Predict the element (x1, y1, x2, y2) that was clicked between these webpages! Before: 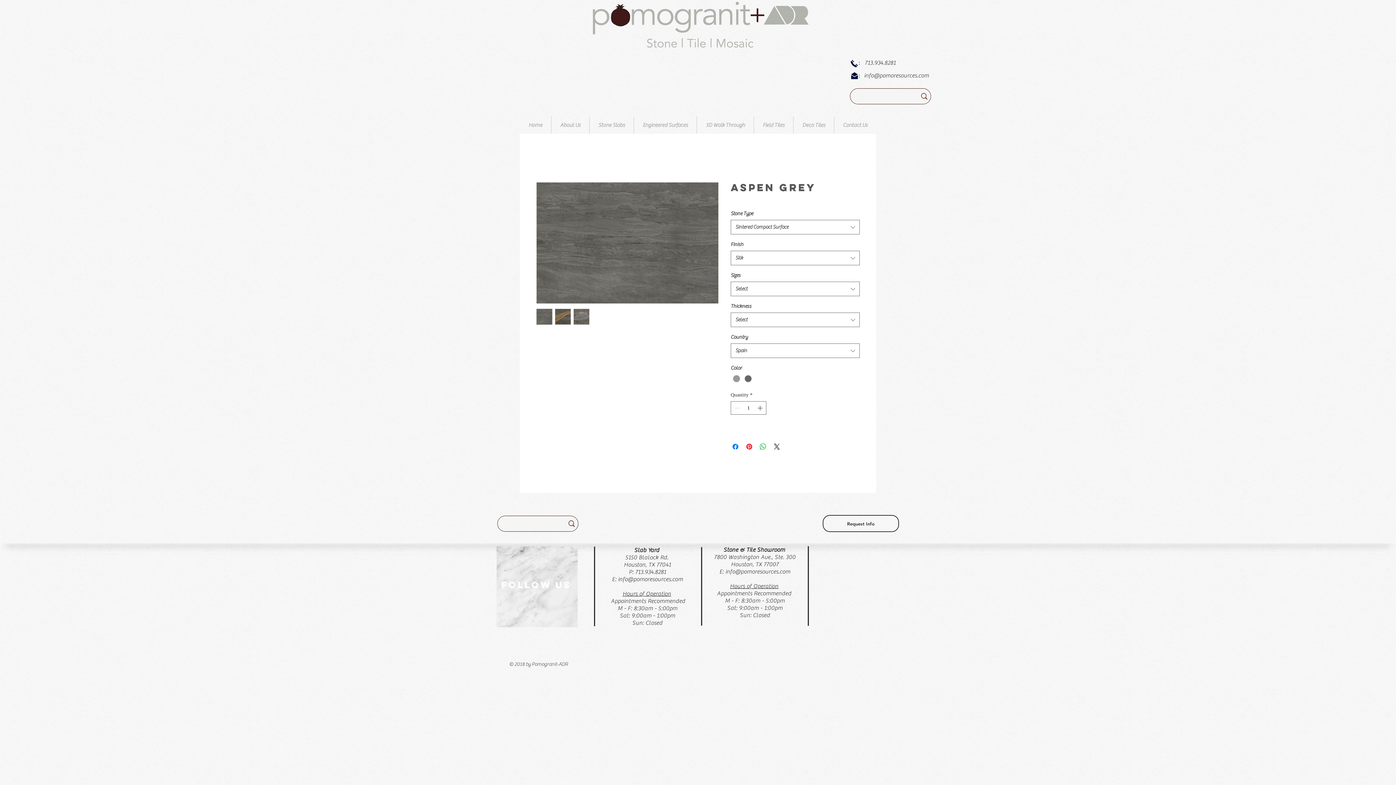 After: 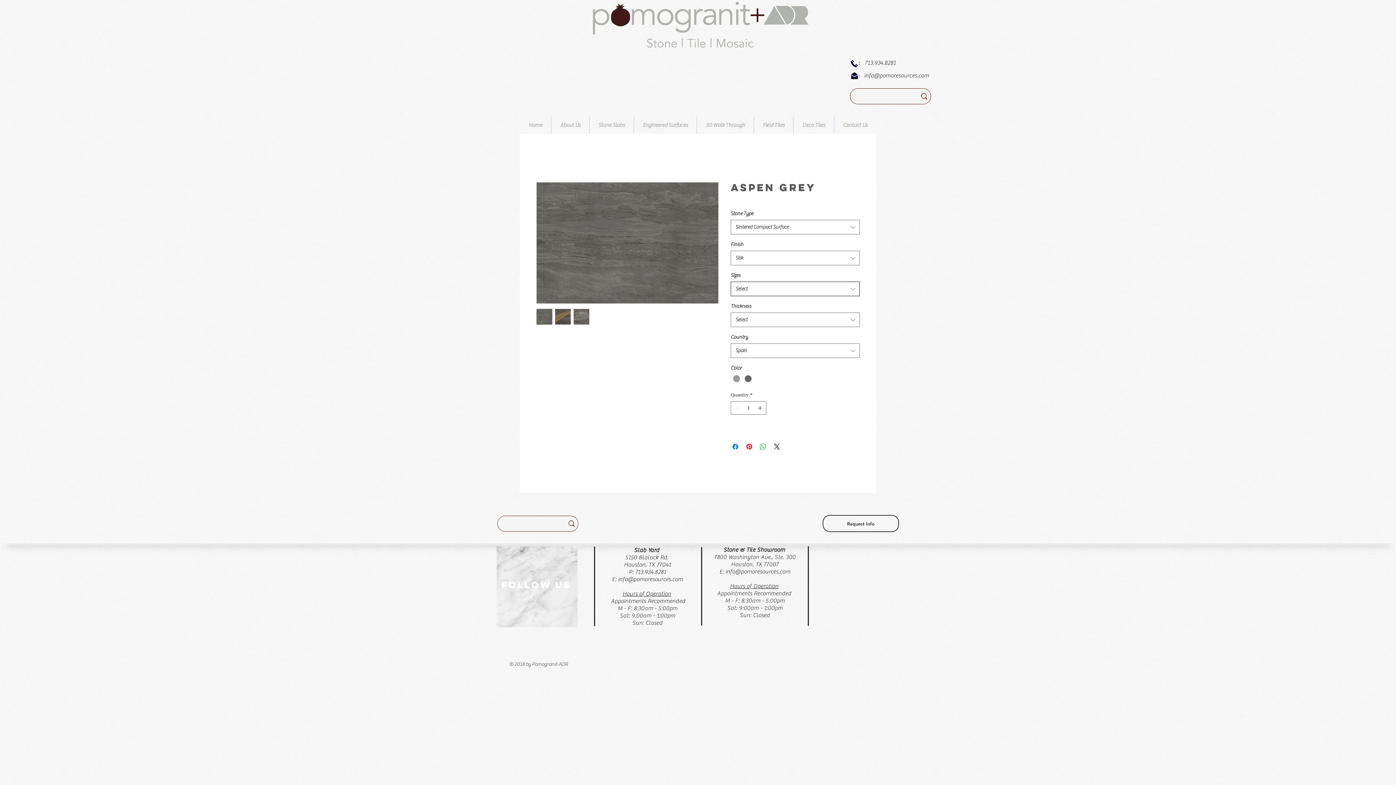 Action: label: Select bbox: (730, 281, 860, 296)